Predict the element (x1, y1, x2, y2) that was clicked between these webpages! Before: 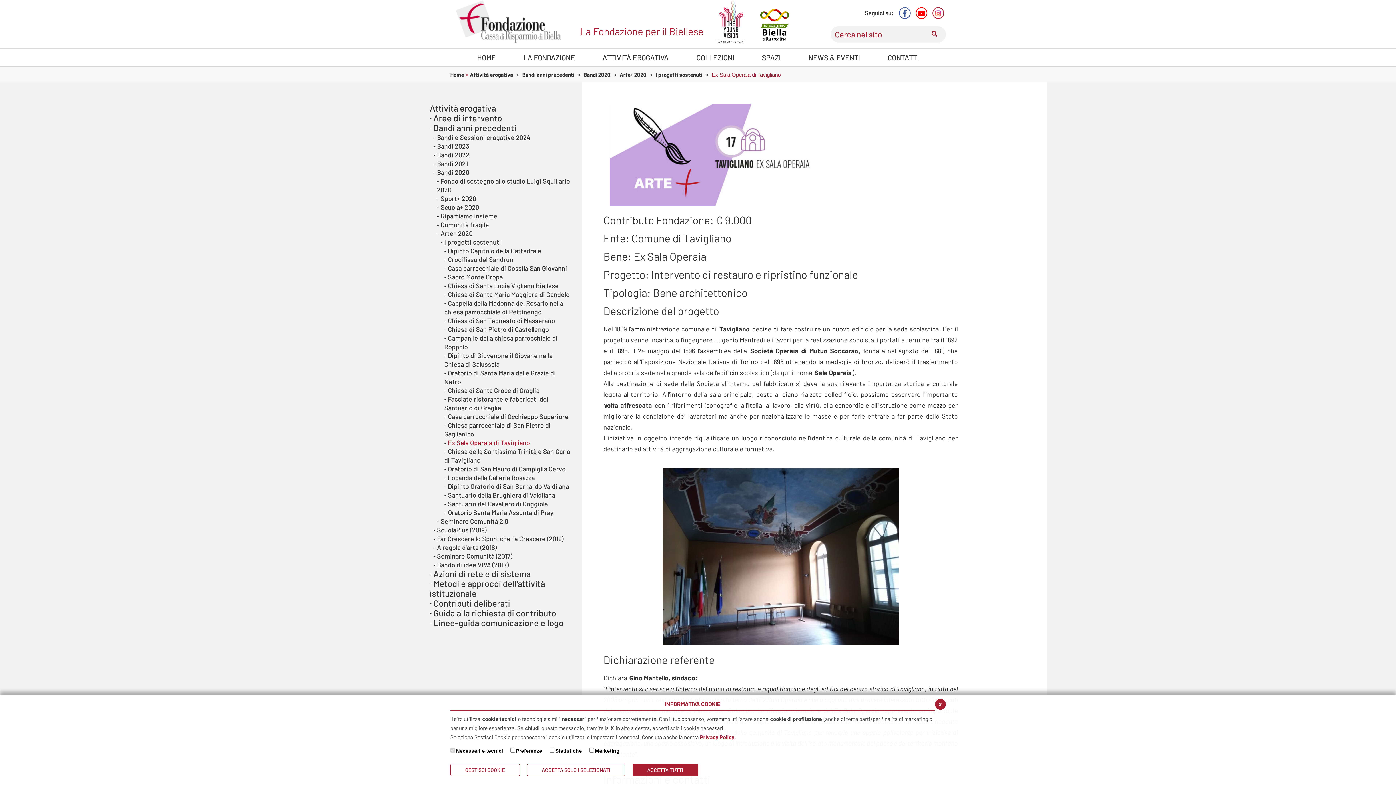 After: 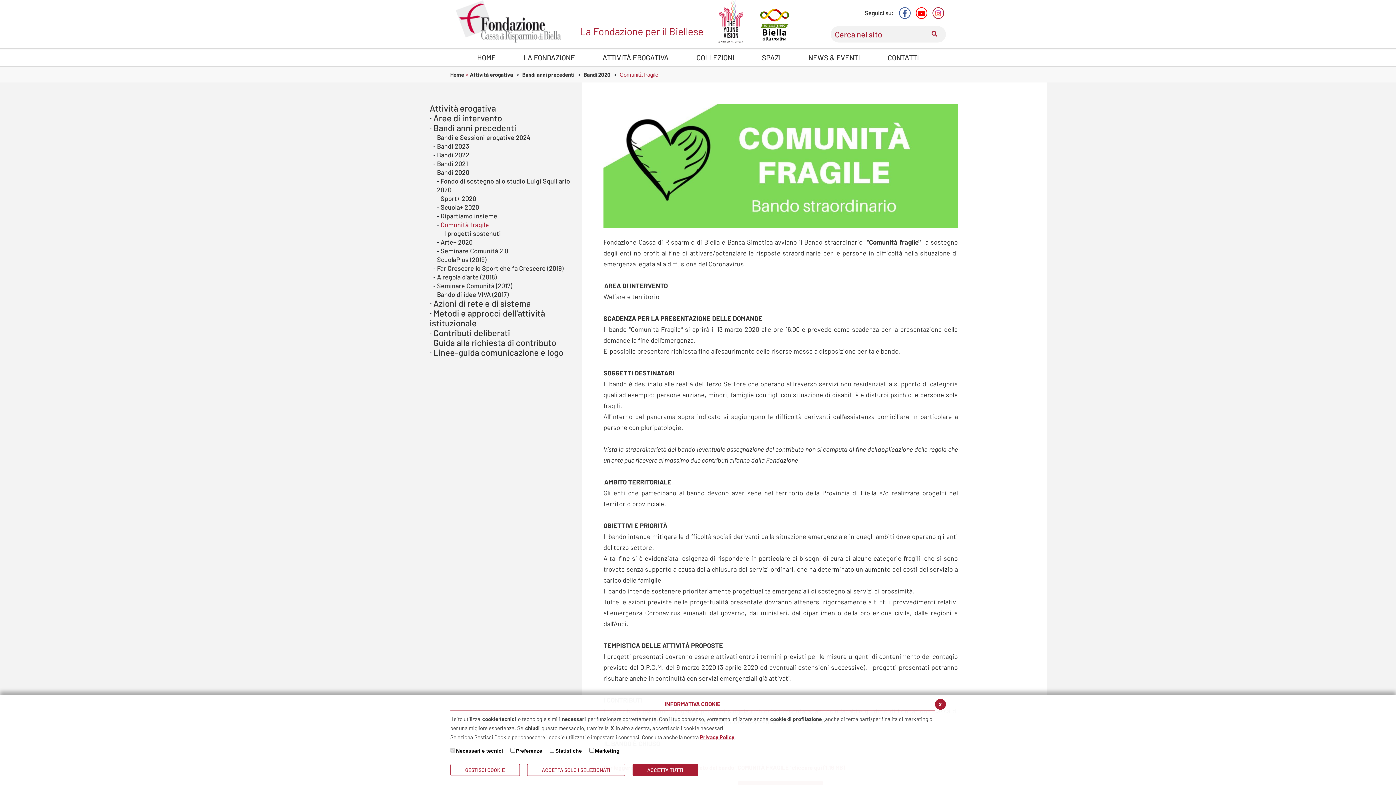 Action: bbox: (440, 220, 489, 228) label: Comunità fragile